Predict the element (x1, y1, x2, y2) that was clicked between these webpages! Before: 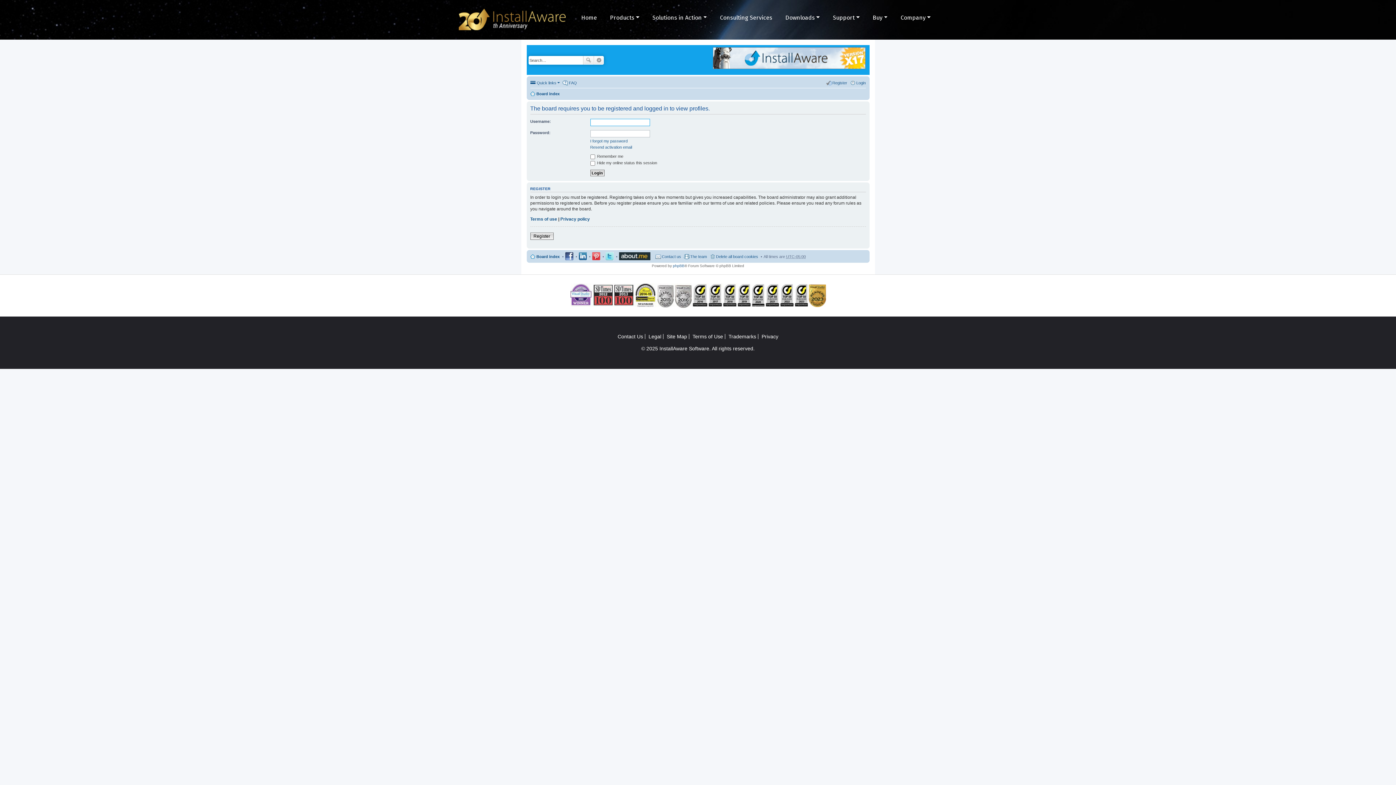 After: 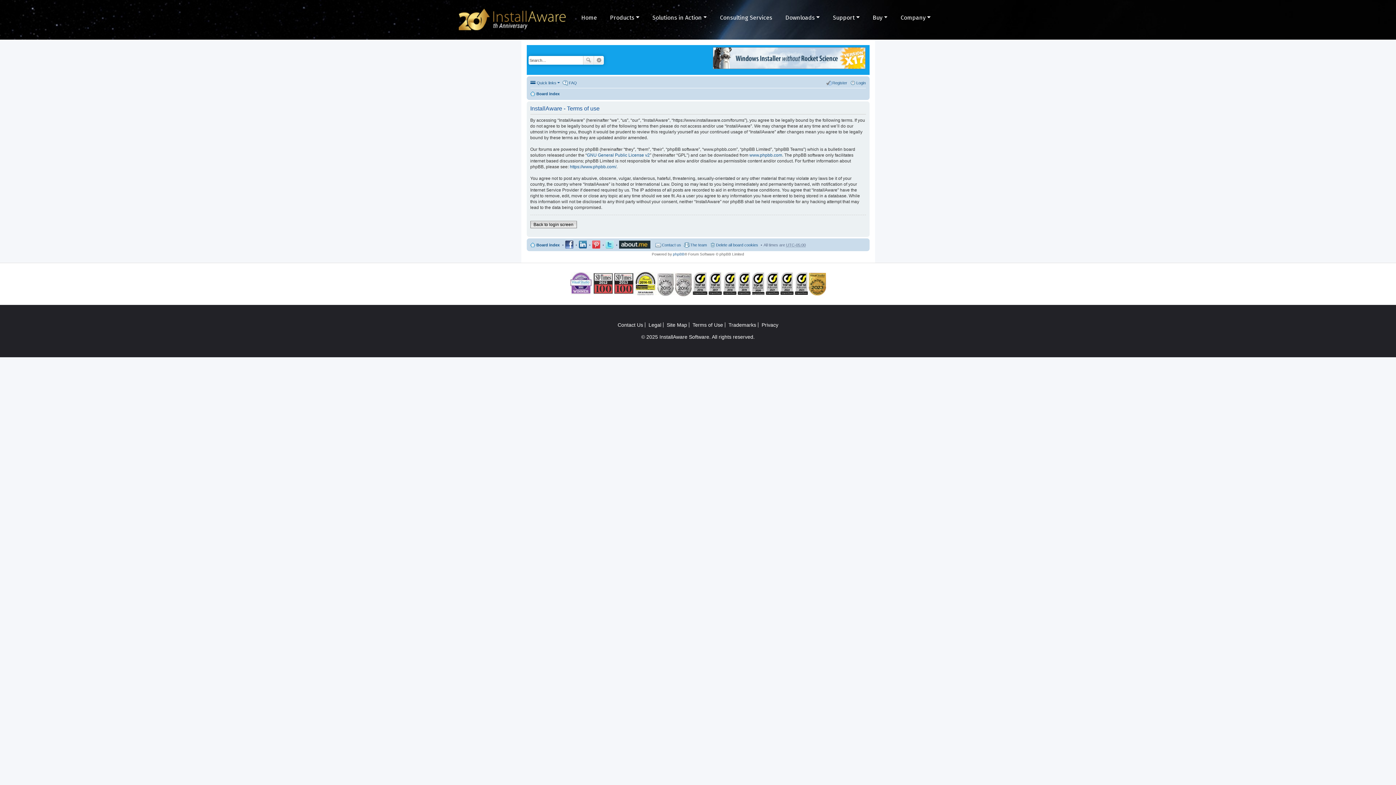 Action: bbox: (530, 216, 557, 221) label: Terms of use